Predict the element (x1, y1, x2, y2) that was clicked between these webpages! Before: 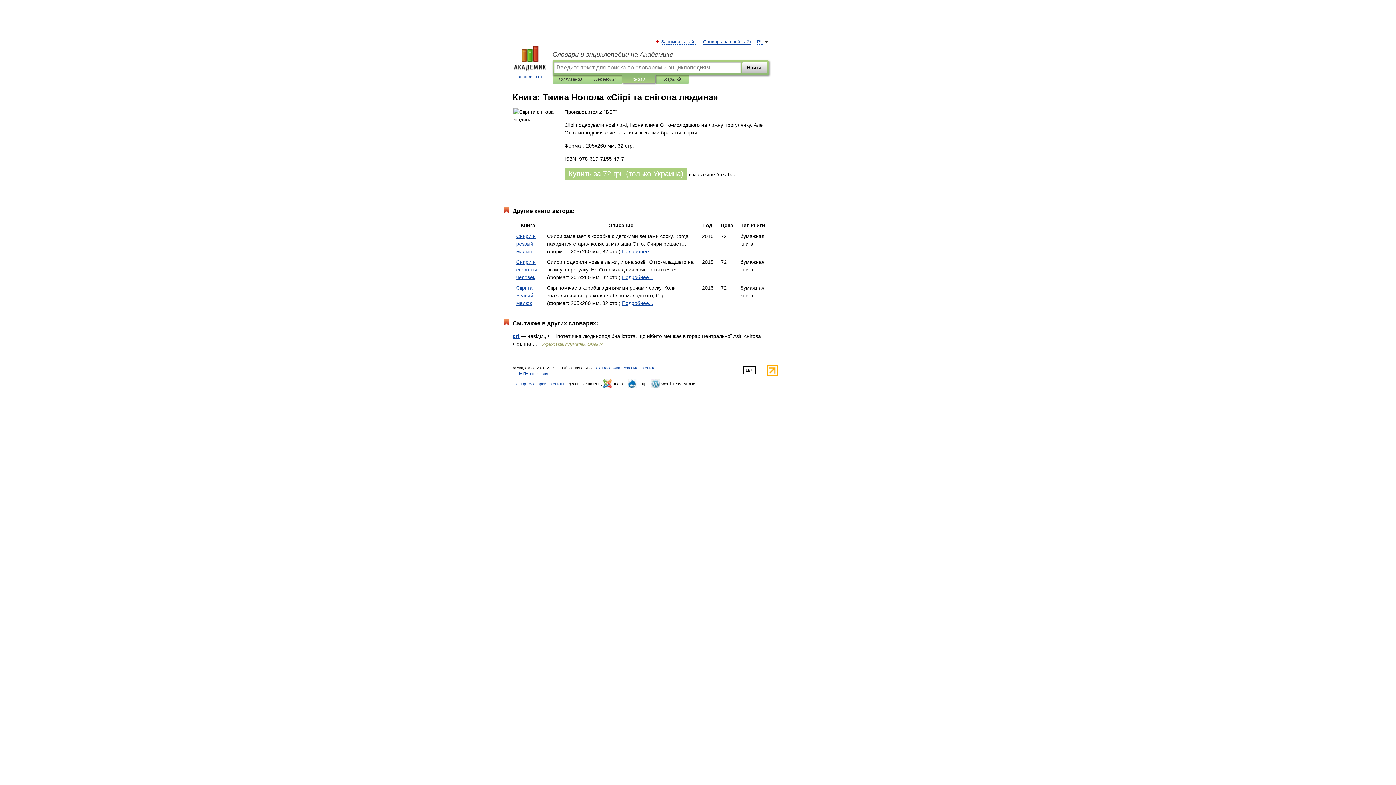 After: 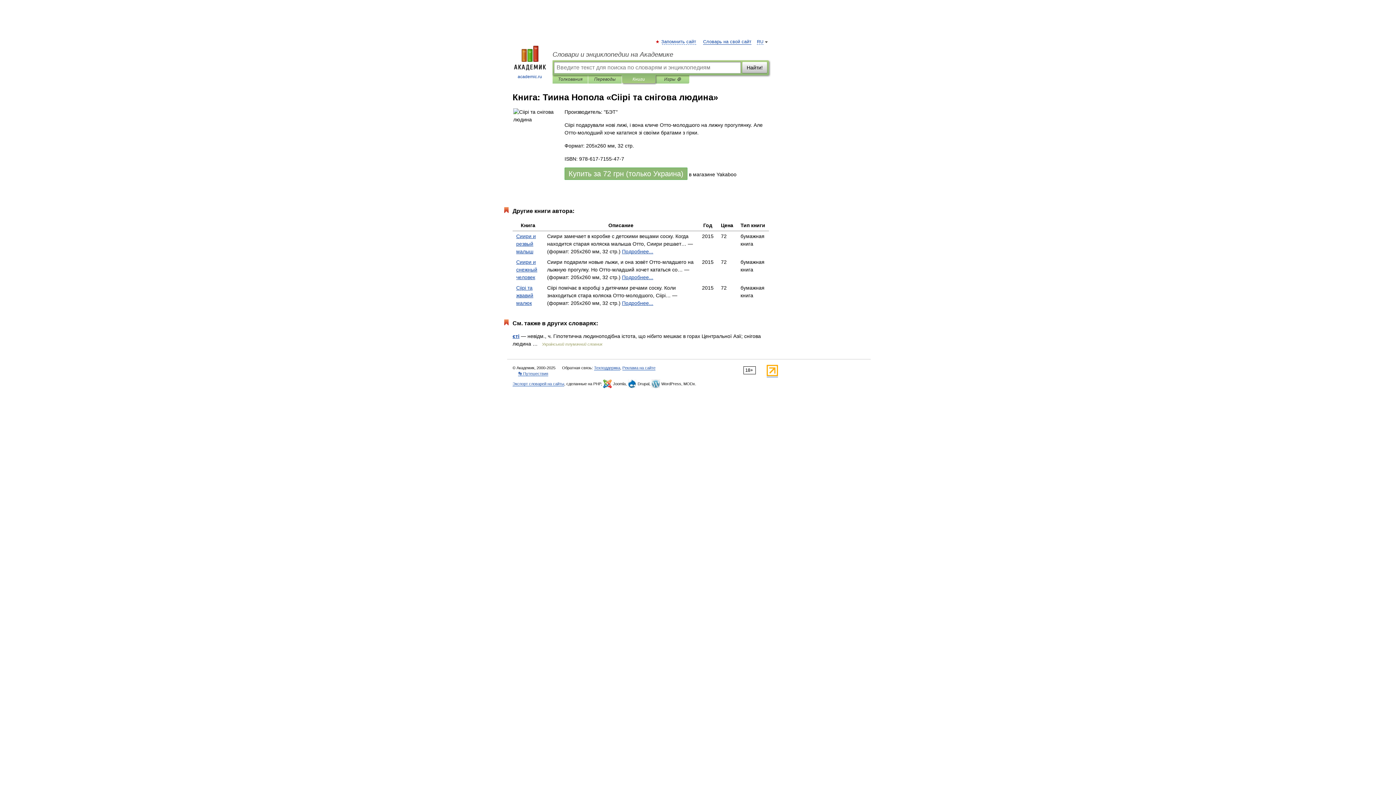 Action: bbox: (564, 167, 687, 180) label: Купить за 72 грн (только Украина)